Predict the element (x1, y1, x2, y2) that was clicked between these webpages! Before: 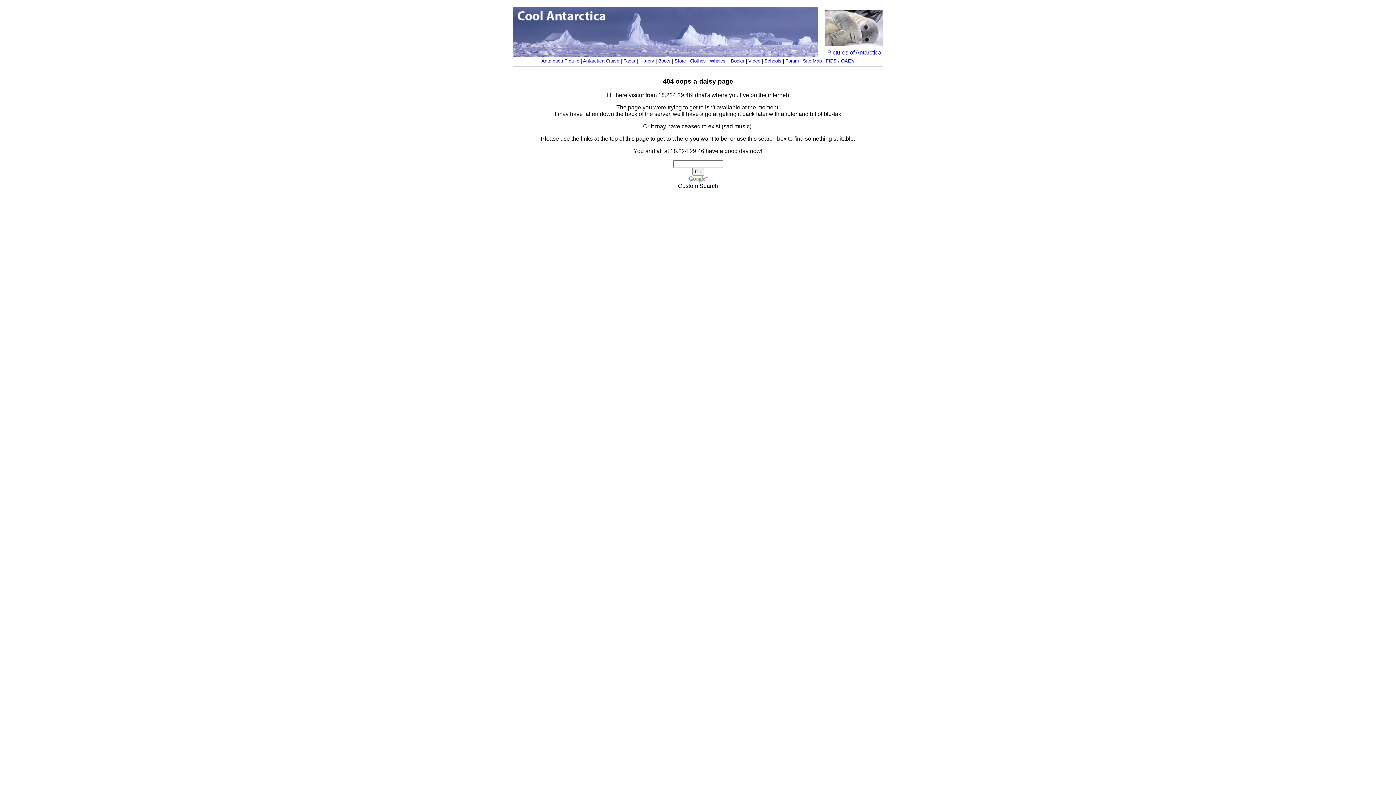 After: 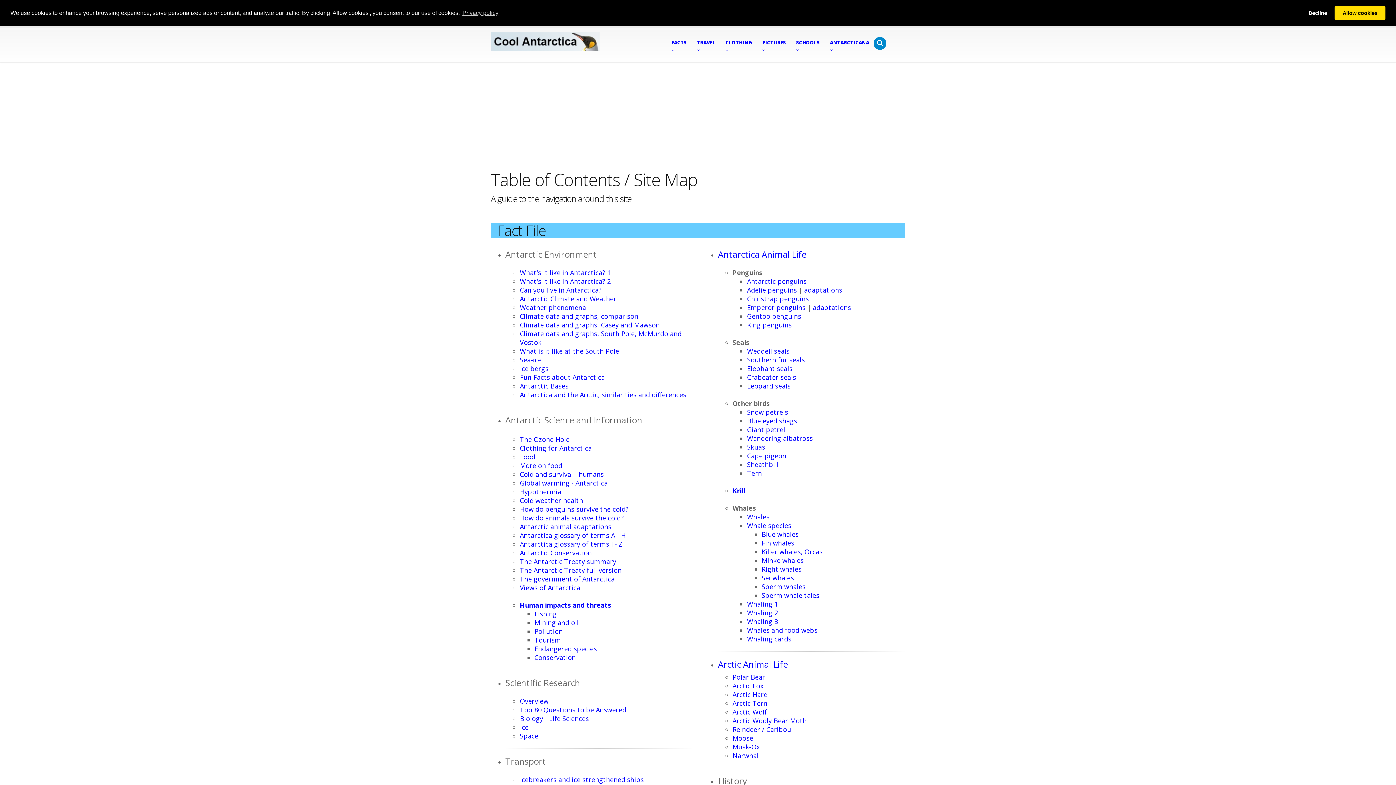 Action: label: Site Map bbox: (803, 58, 822, 63)